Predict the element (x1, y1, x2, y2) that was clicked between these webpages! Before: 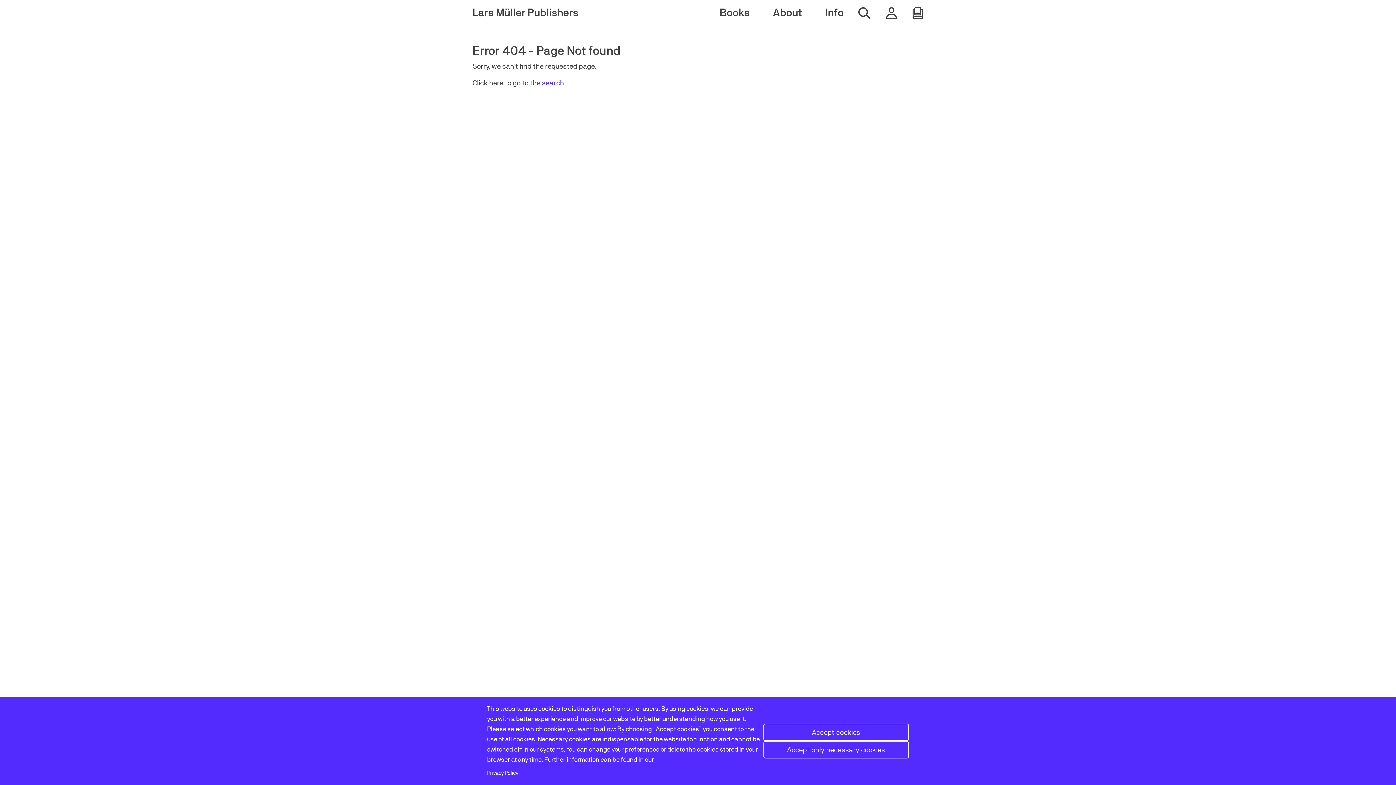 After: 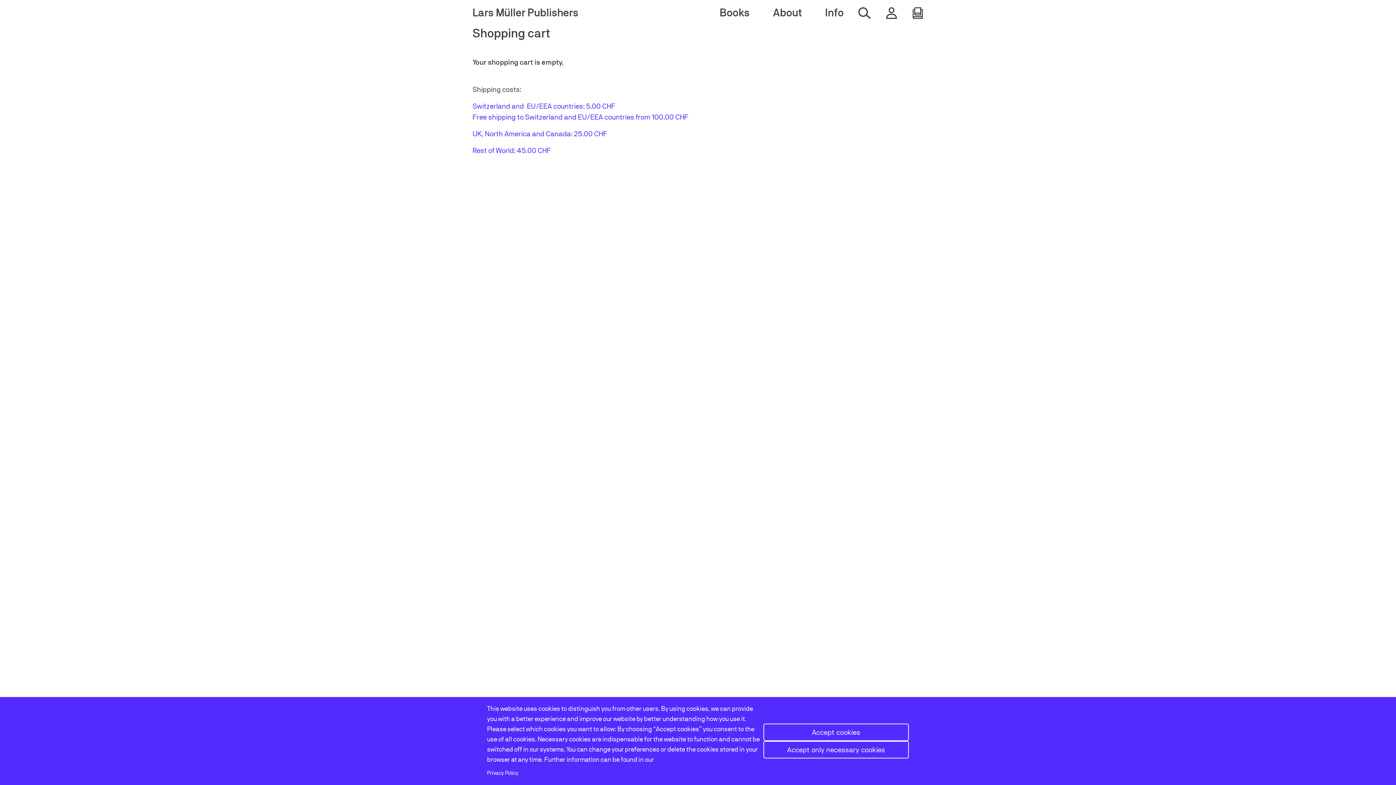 Action: bbox: (912, 7, 923, 18) label: Open my cart